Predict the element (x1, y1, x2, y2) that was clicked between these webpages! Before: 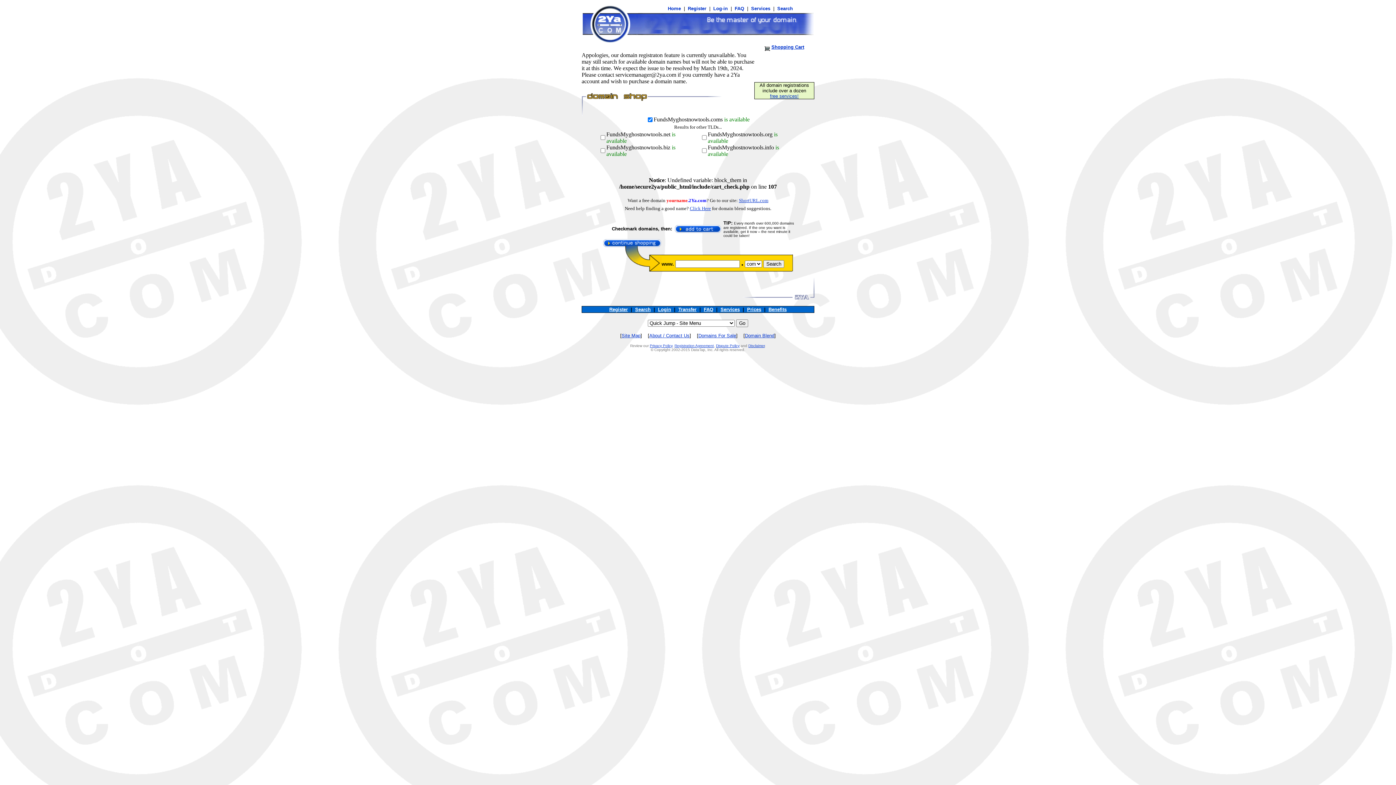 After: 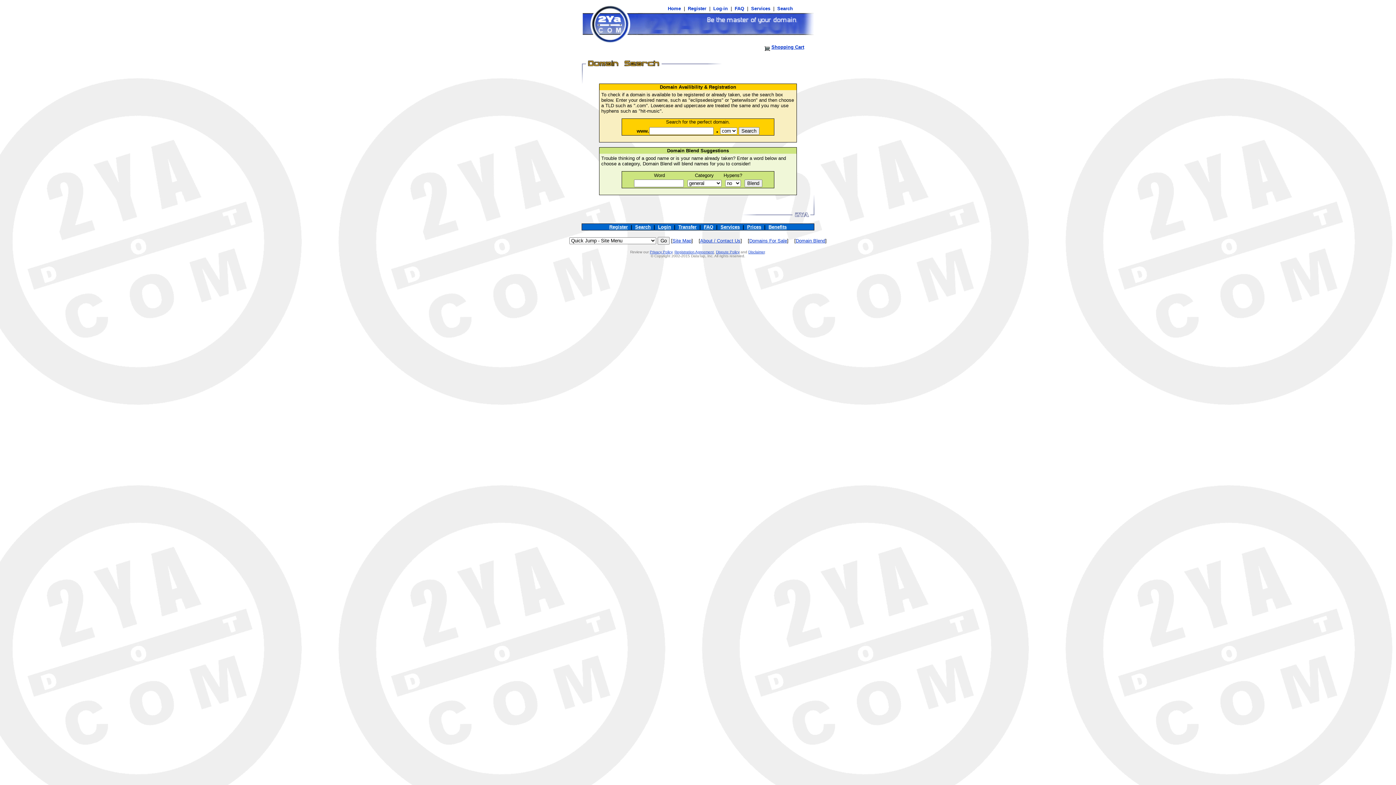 Action: label:  Search  bbox: (776, 5, 794, 11)